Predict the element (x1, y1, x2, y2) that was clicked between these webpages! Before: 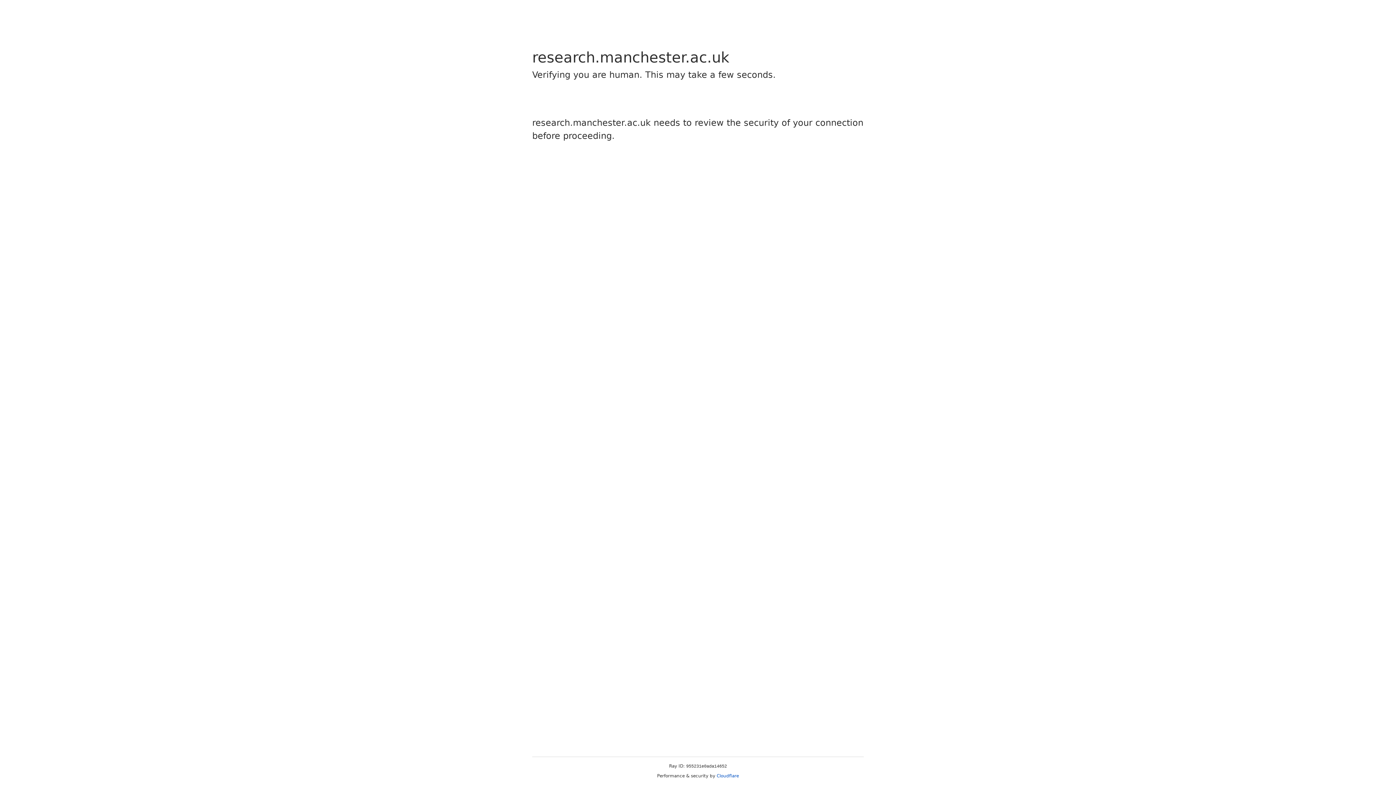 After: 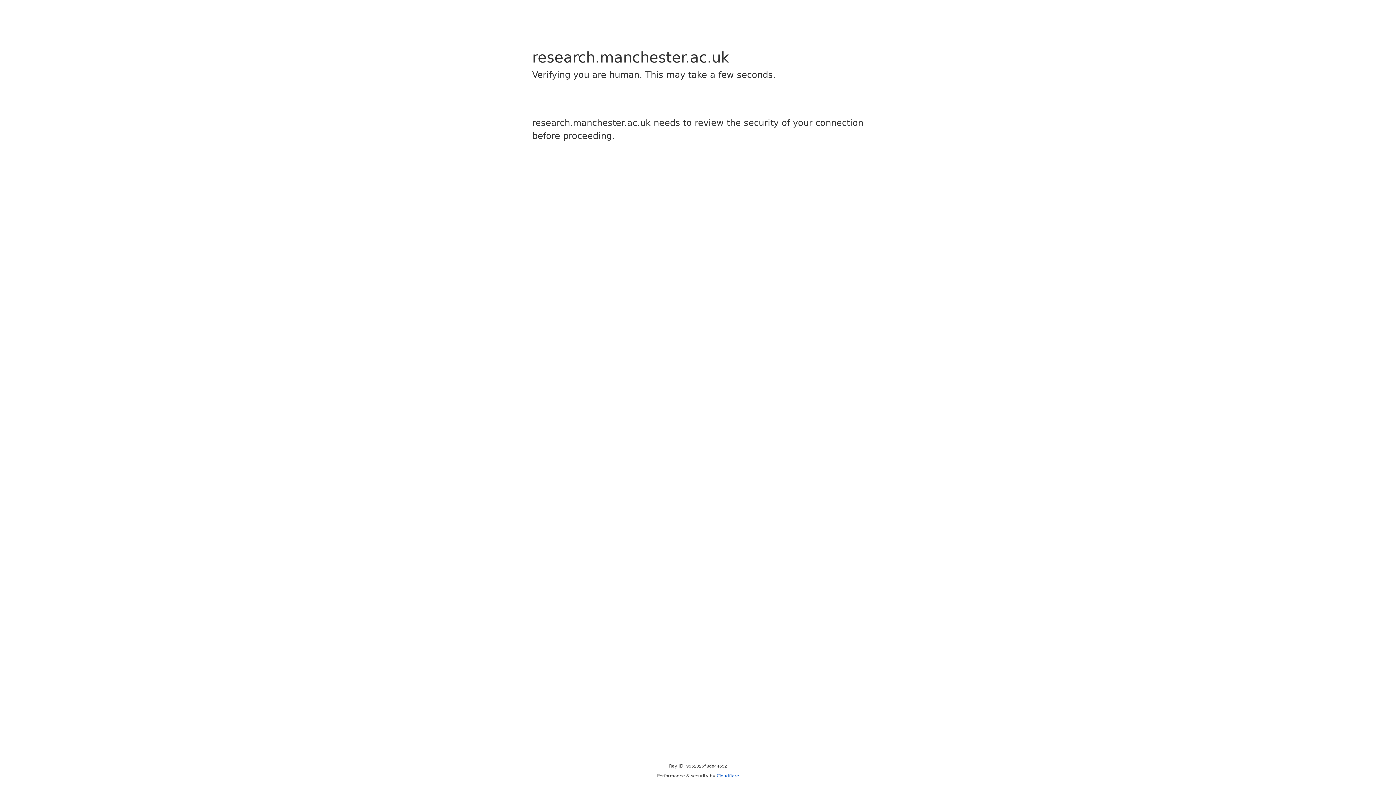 Action: label: Cloudflare bbox: (716, 773, 739, 778)